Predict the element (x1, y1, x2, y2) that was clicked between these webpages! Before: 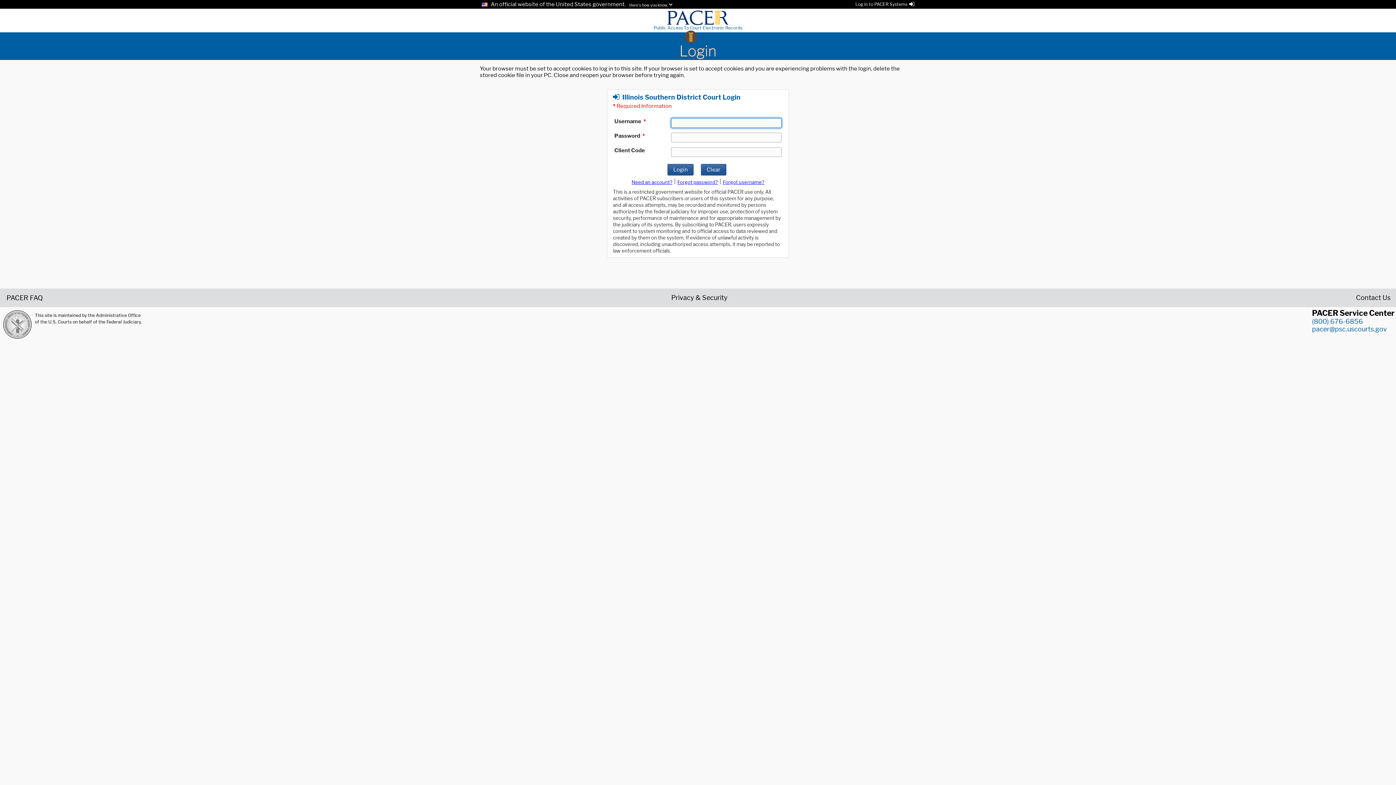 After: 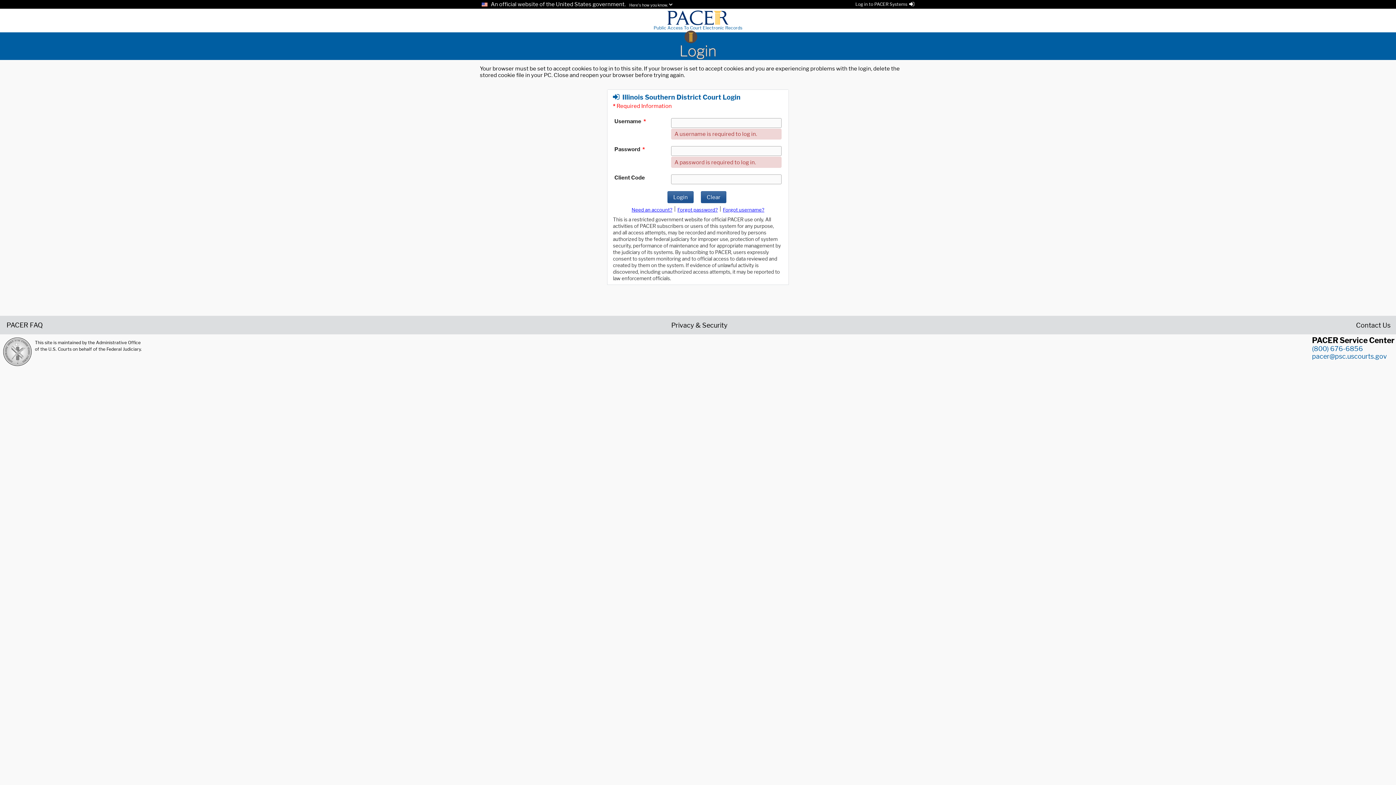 Action: label: Login bbox: (667, 163, 693, 175)